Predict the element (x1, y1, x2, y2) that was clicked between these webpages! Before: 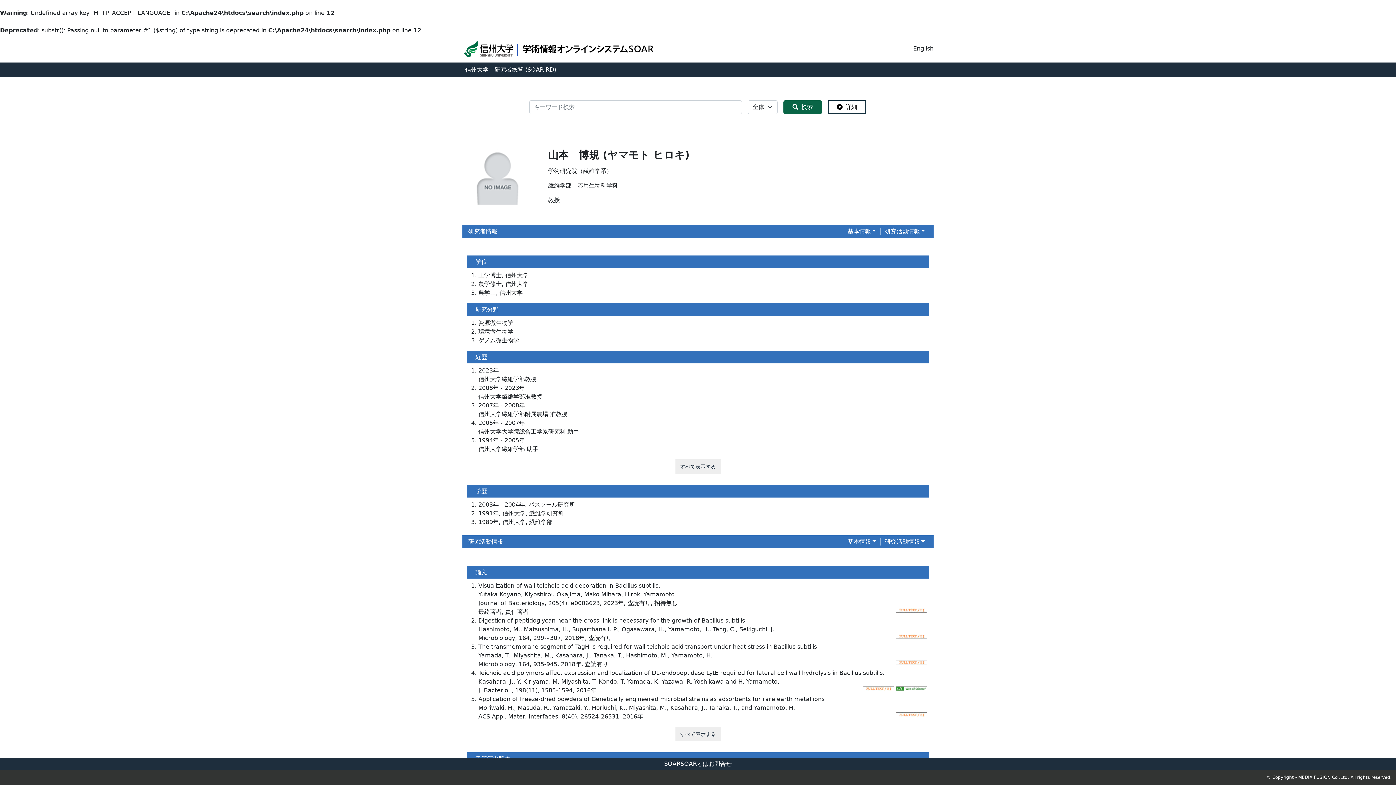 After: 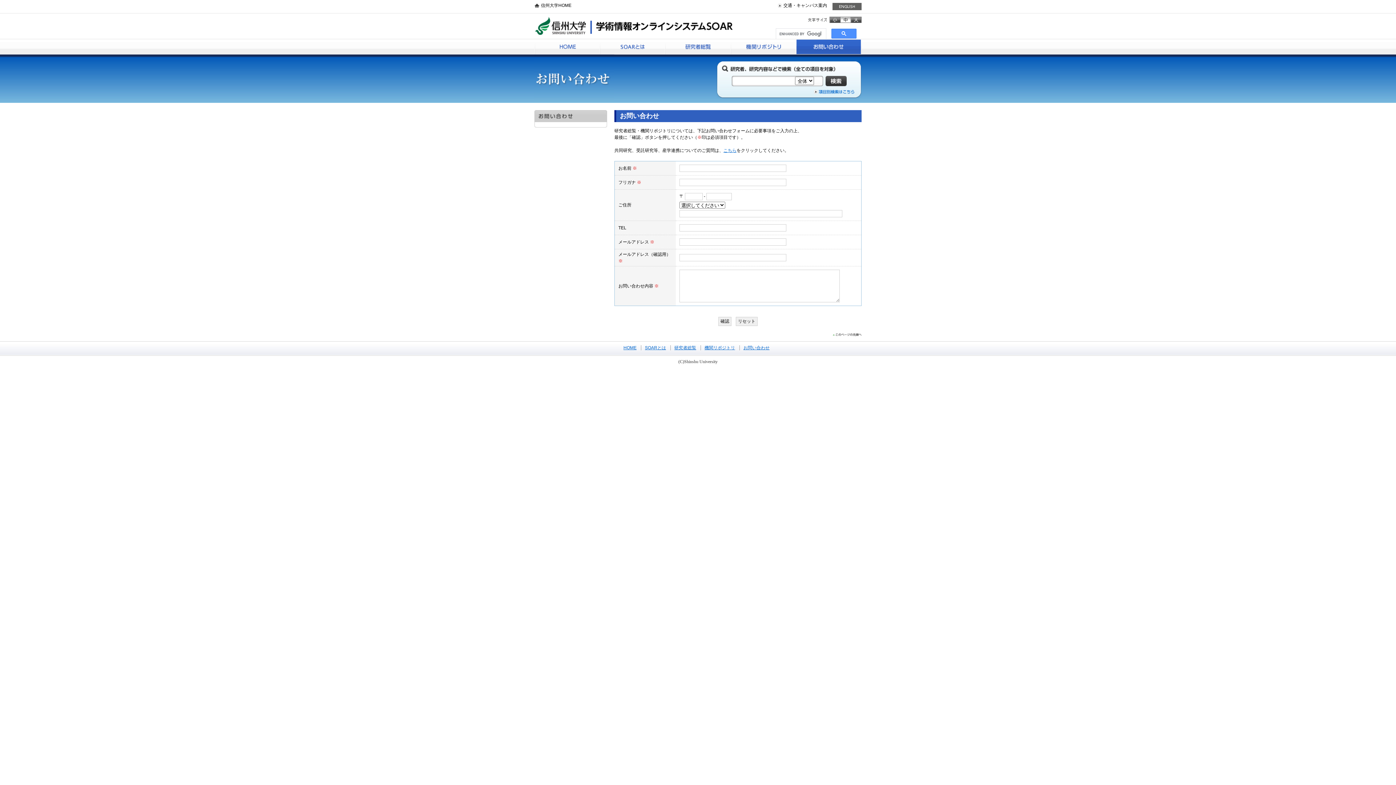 Action: label: お問合せ bbox: (708, 760, 732, 768)